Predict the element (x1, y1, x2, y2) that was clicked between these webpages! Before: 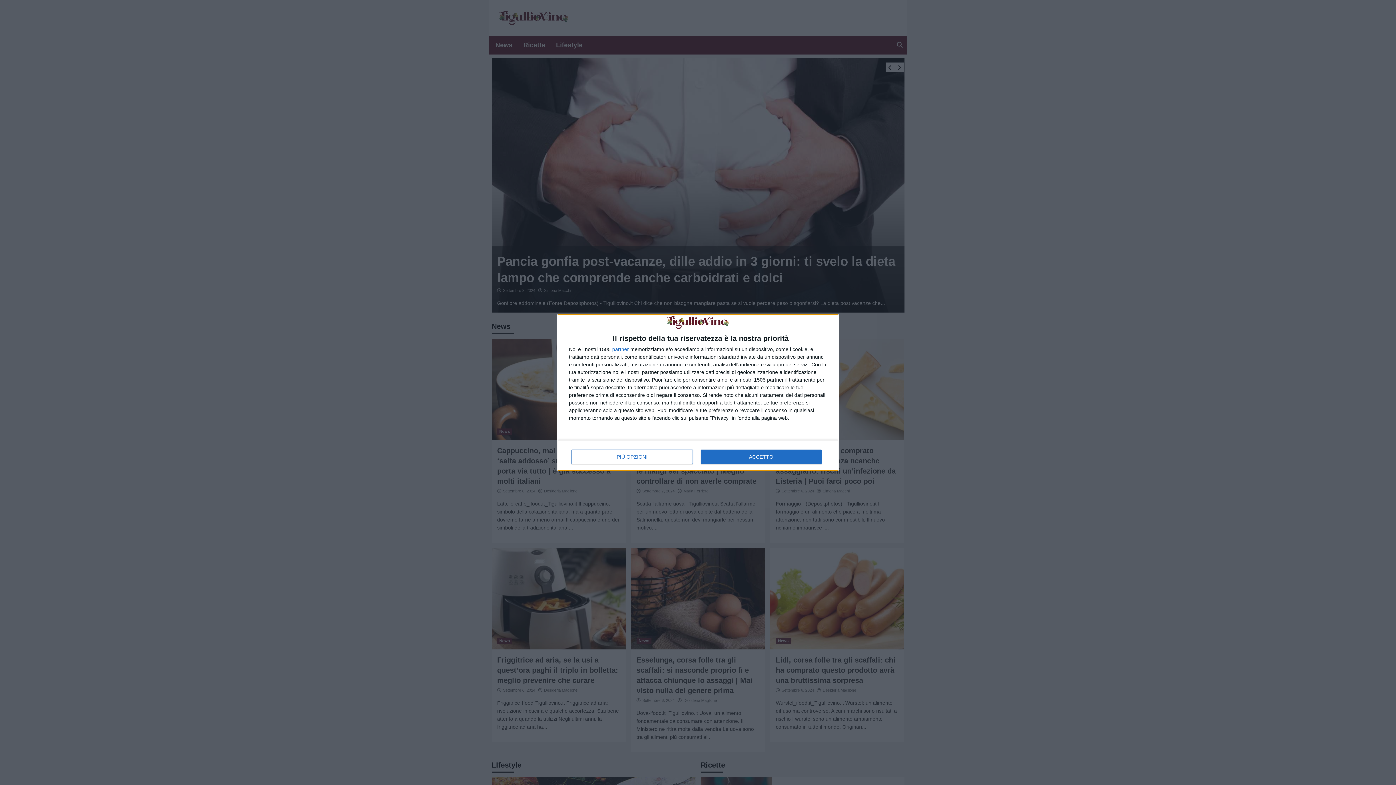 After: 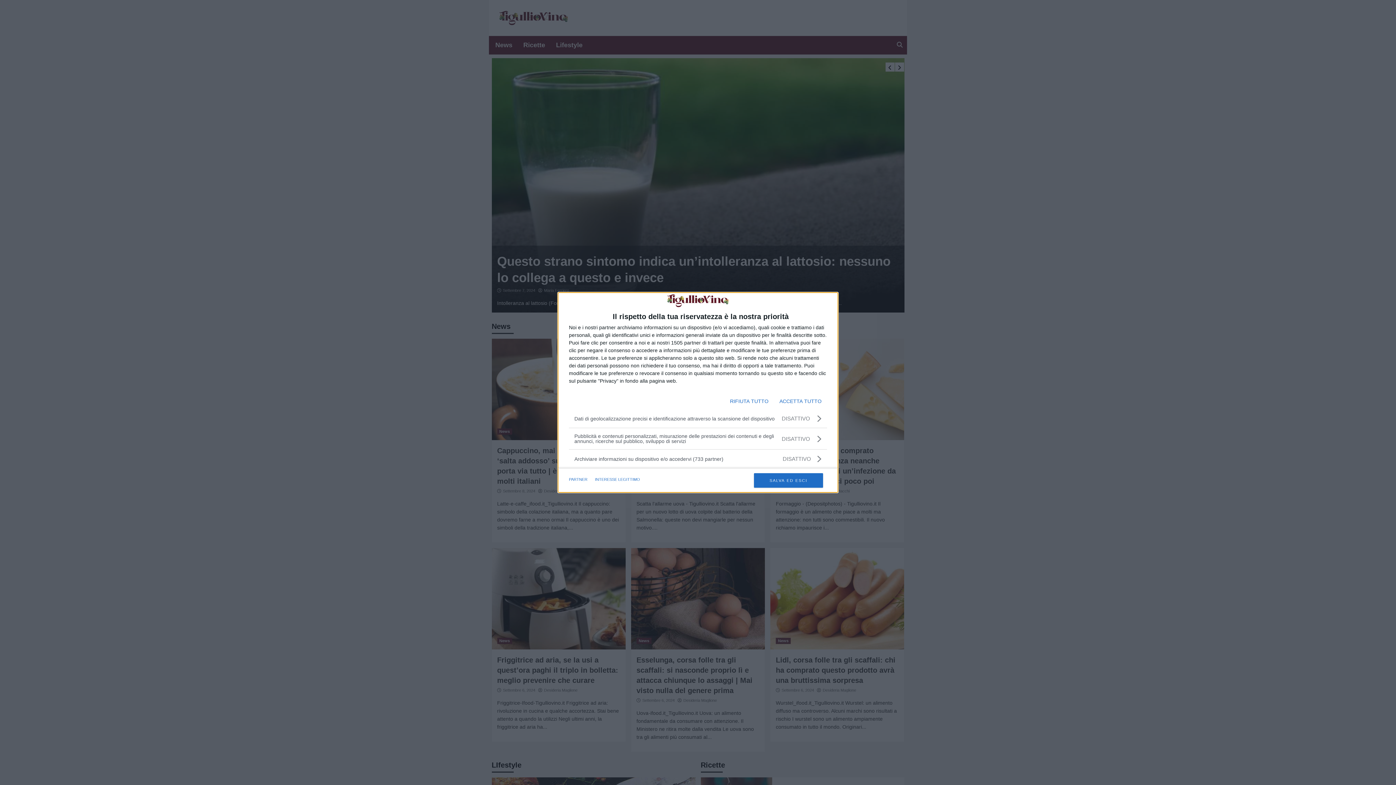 Action: bbox: (571, 449, 692, 464) label: PIÙ OPZIONI